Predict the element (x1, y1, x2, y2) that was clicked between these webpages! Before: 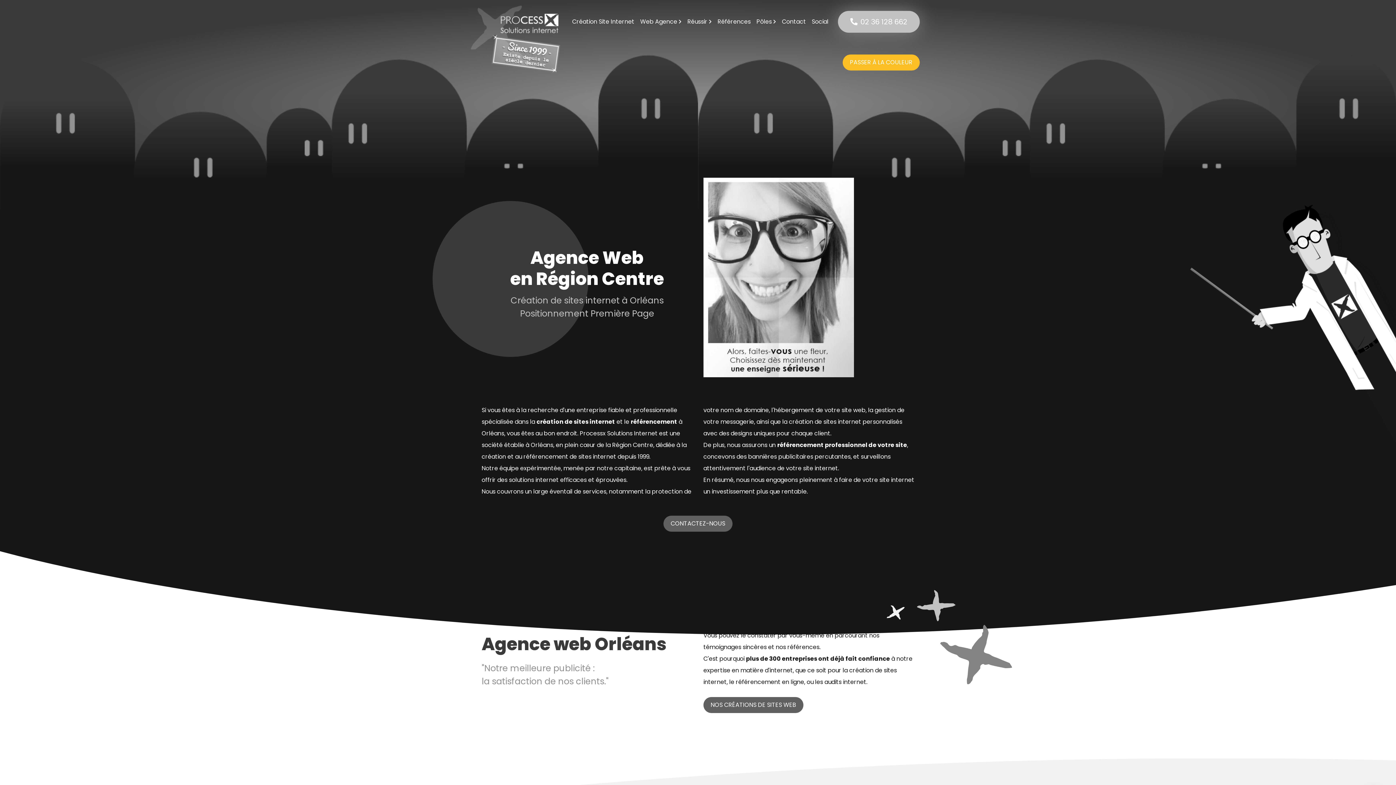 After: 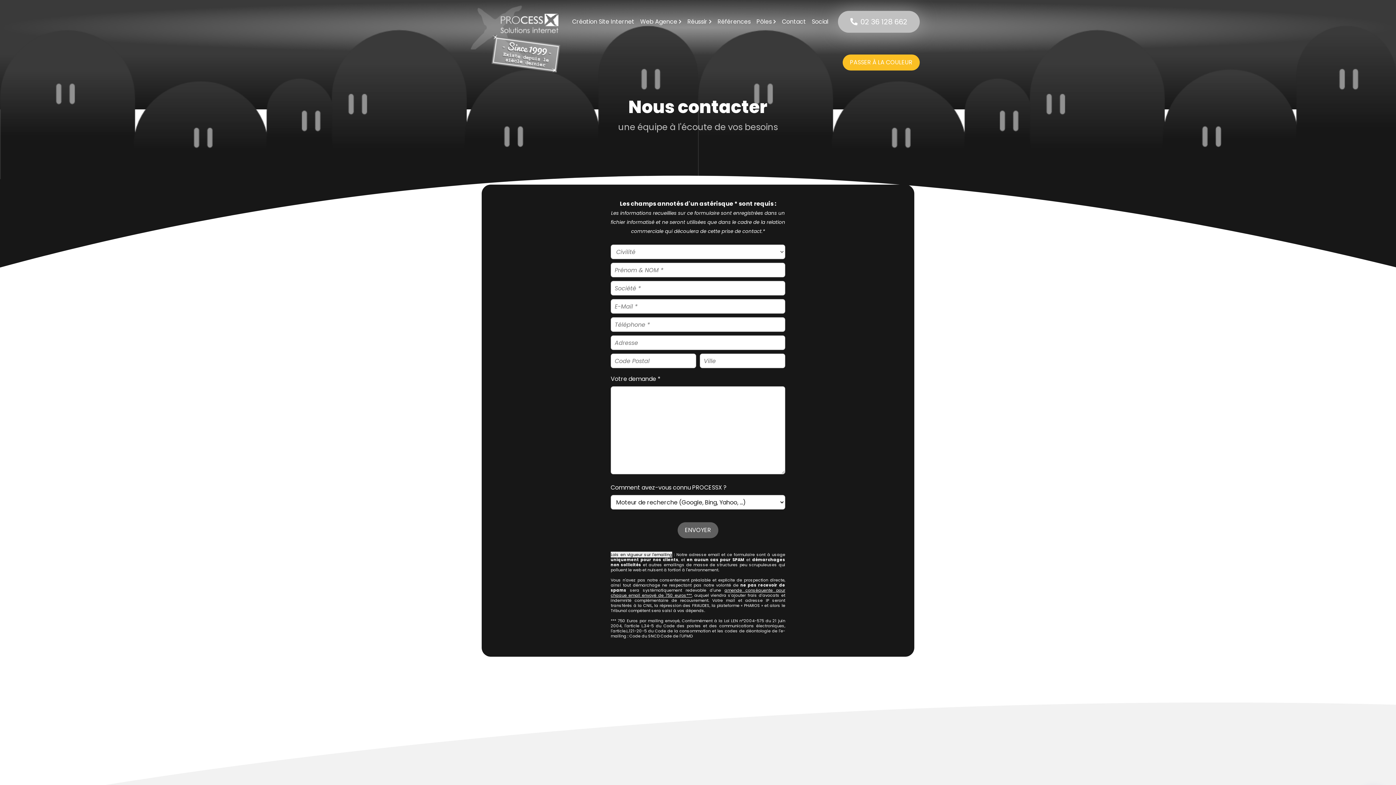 Action: bbox: (779, 12, 809, 30) label: Contact